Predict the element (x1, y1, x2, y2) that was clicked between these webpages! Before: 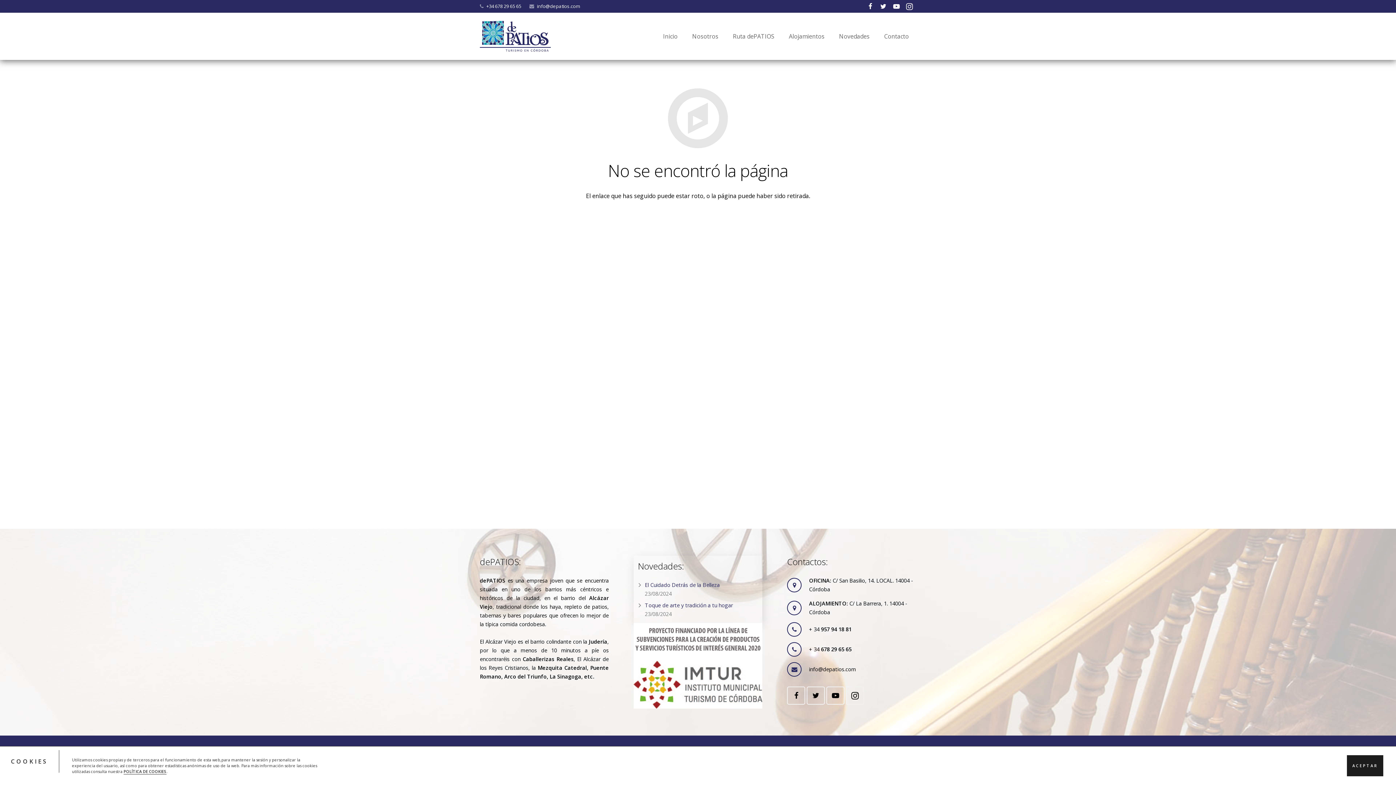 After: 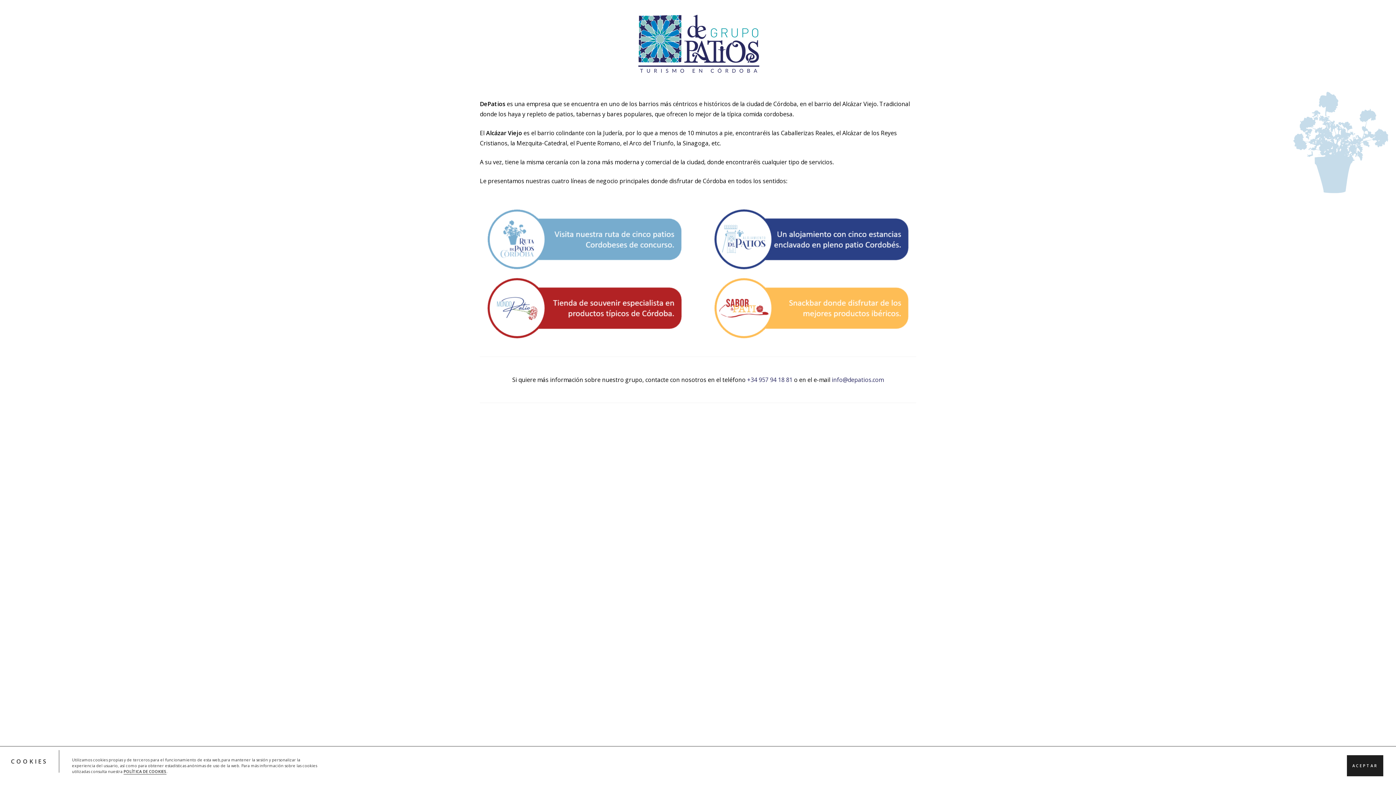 Action: bbox: (480, 18, 550, 54)